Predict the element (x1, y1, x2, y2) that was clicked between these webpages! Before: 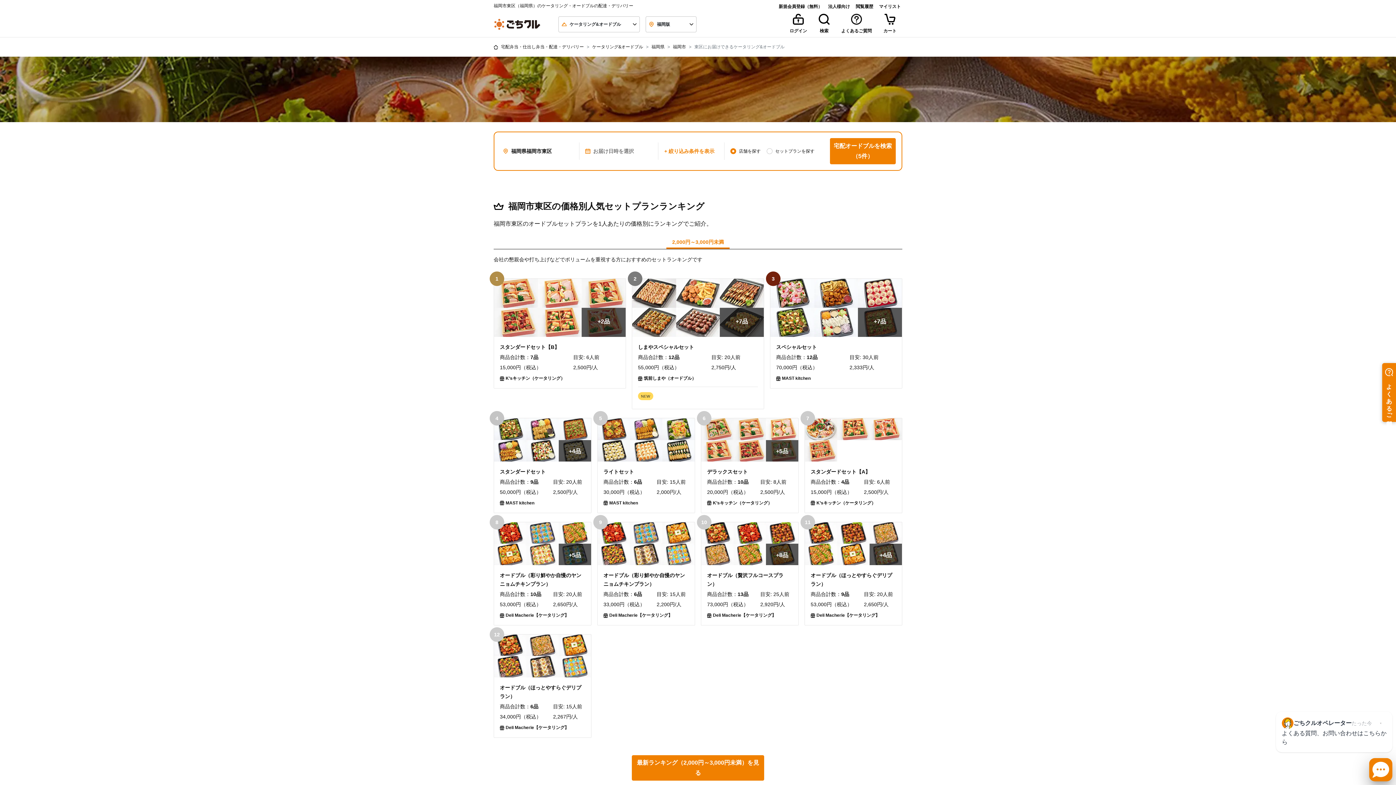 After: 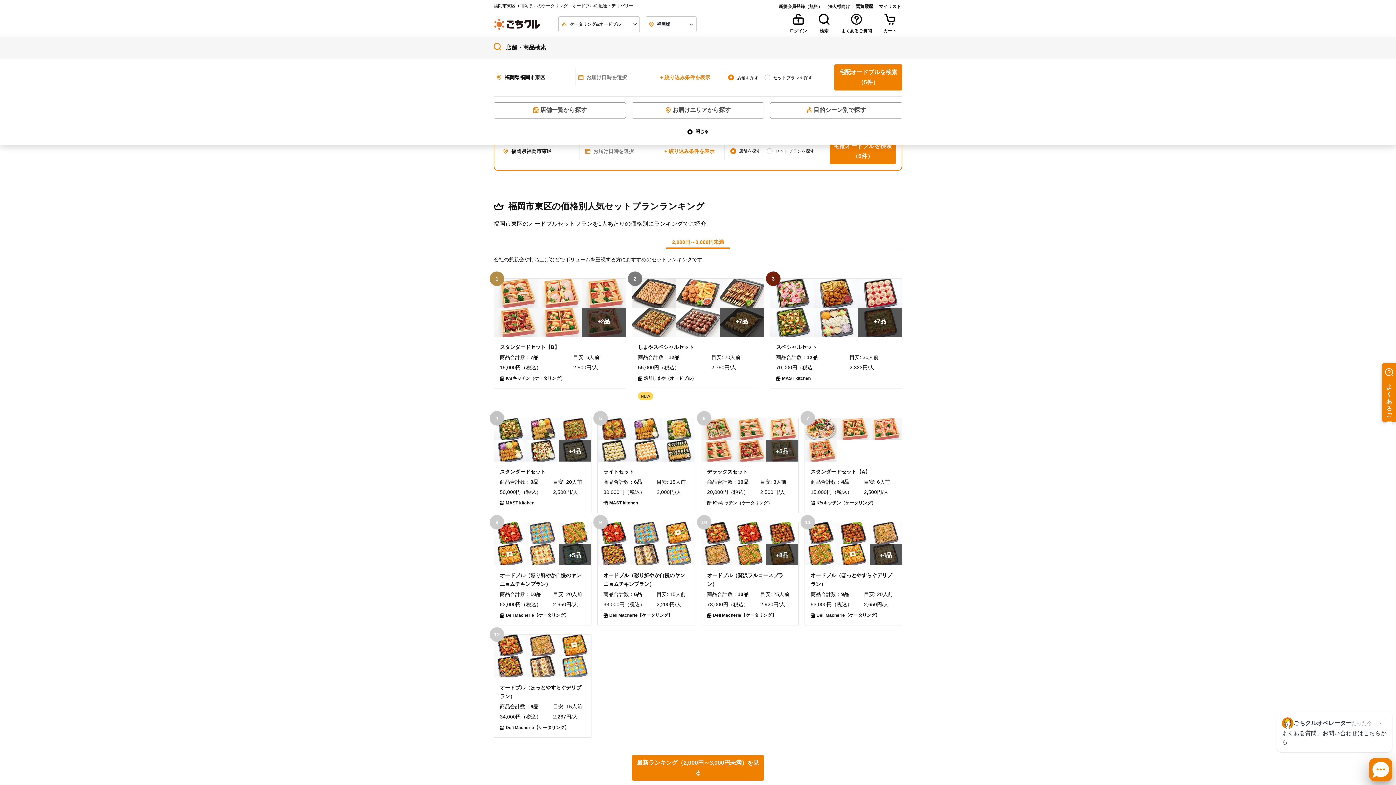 Action: bbox: (818, 20, 829, 34) label: 検索